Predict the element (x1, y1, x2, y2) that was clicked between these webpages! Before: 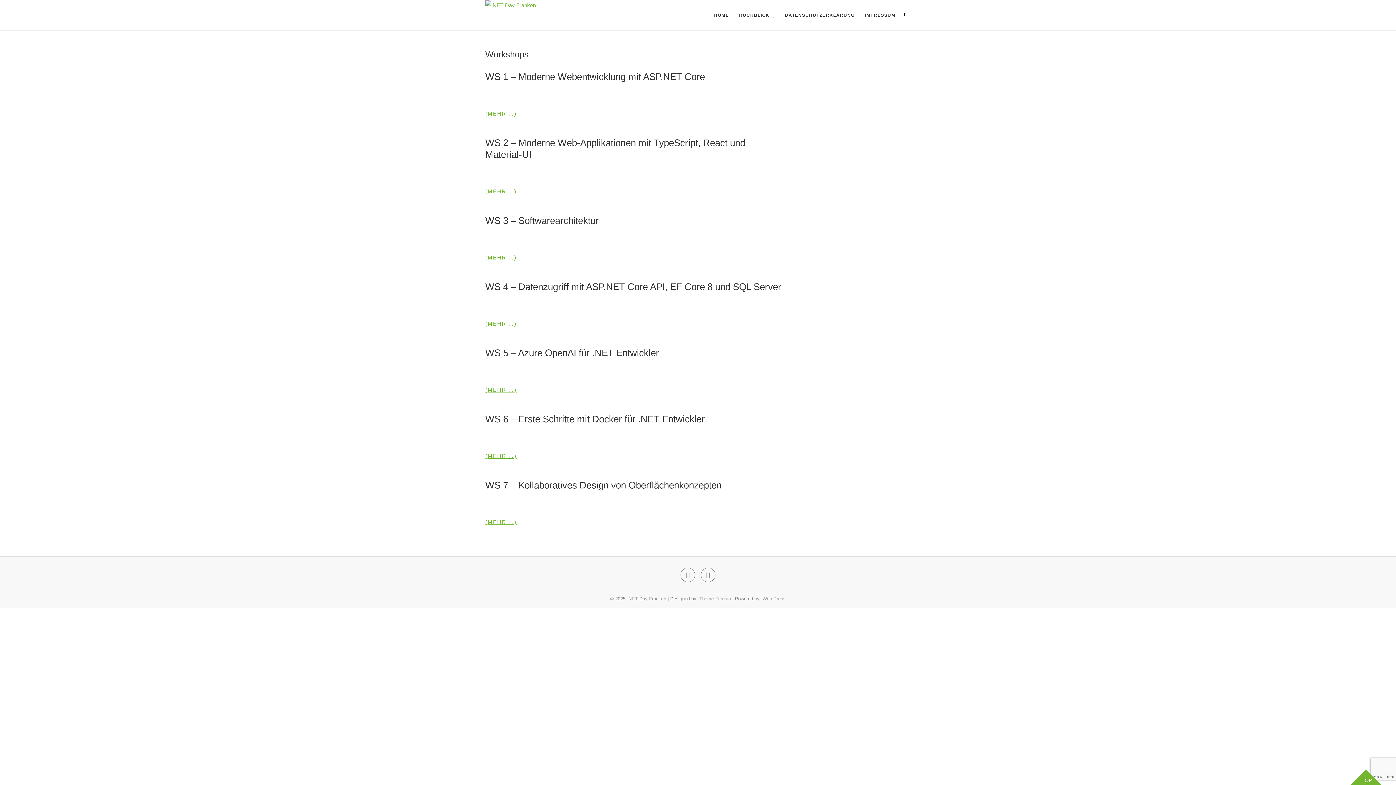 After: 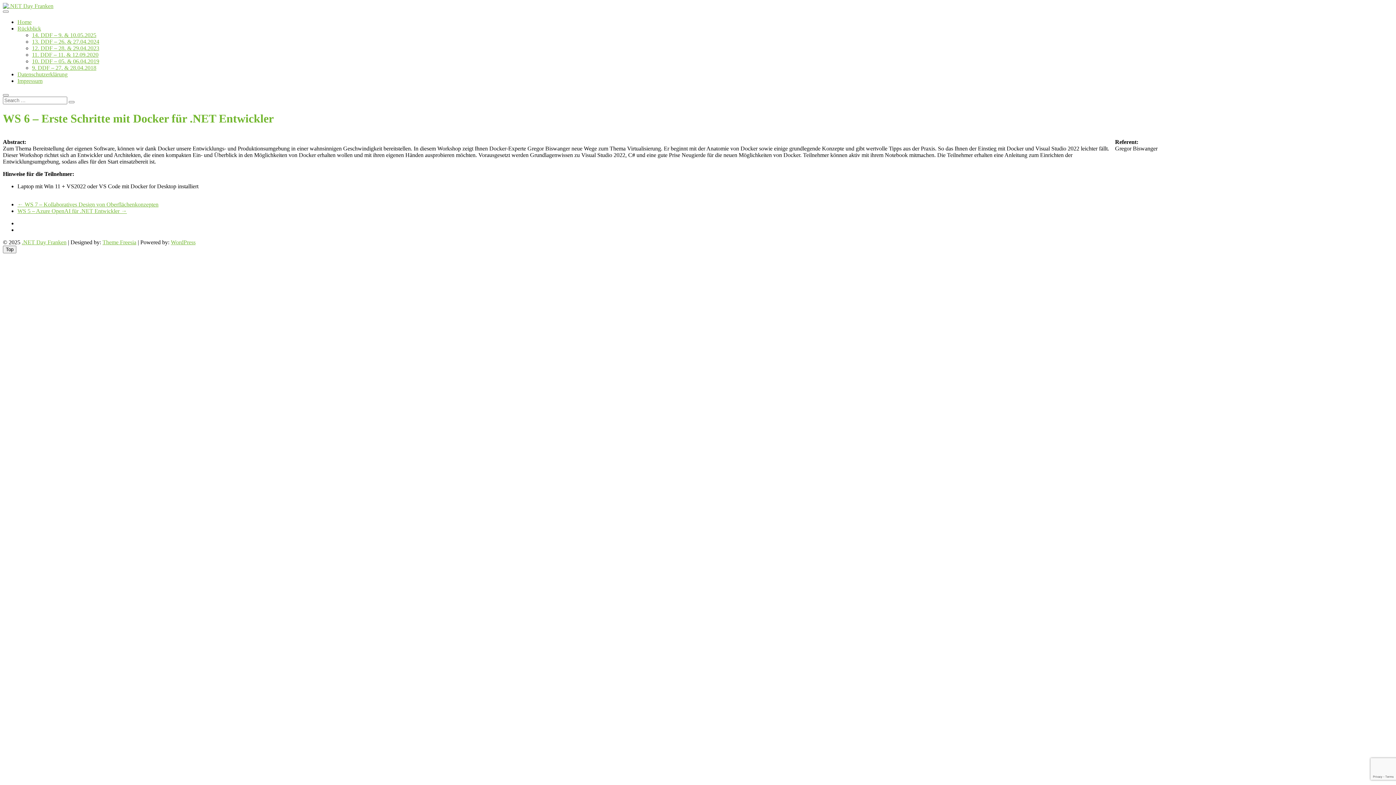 Action: label: WS 6 – Erste Schritte mit Docker für .NET Entwickler bbox: (485, 413, 705, 424)